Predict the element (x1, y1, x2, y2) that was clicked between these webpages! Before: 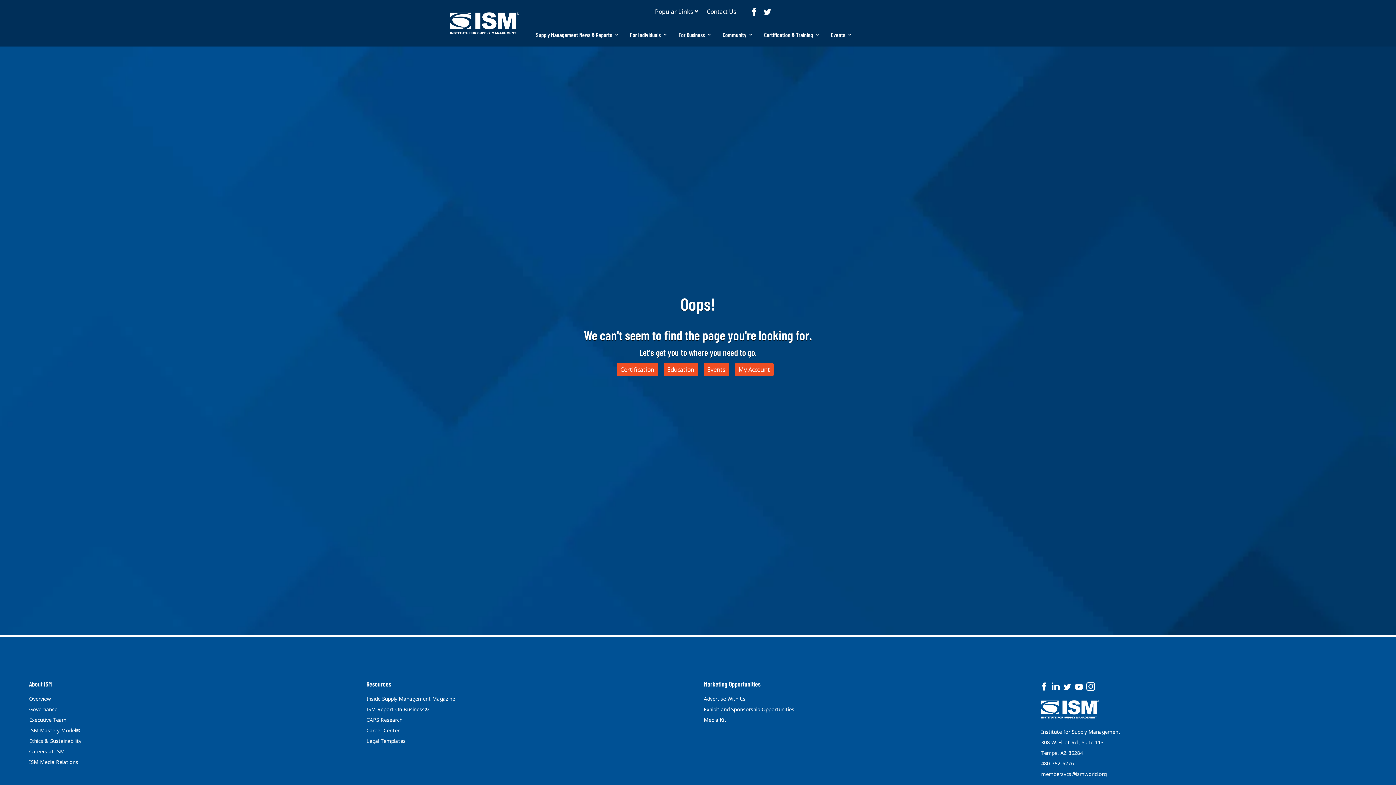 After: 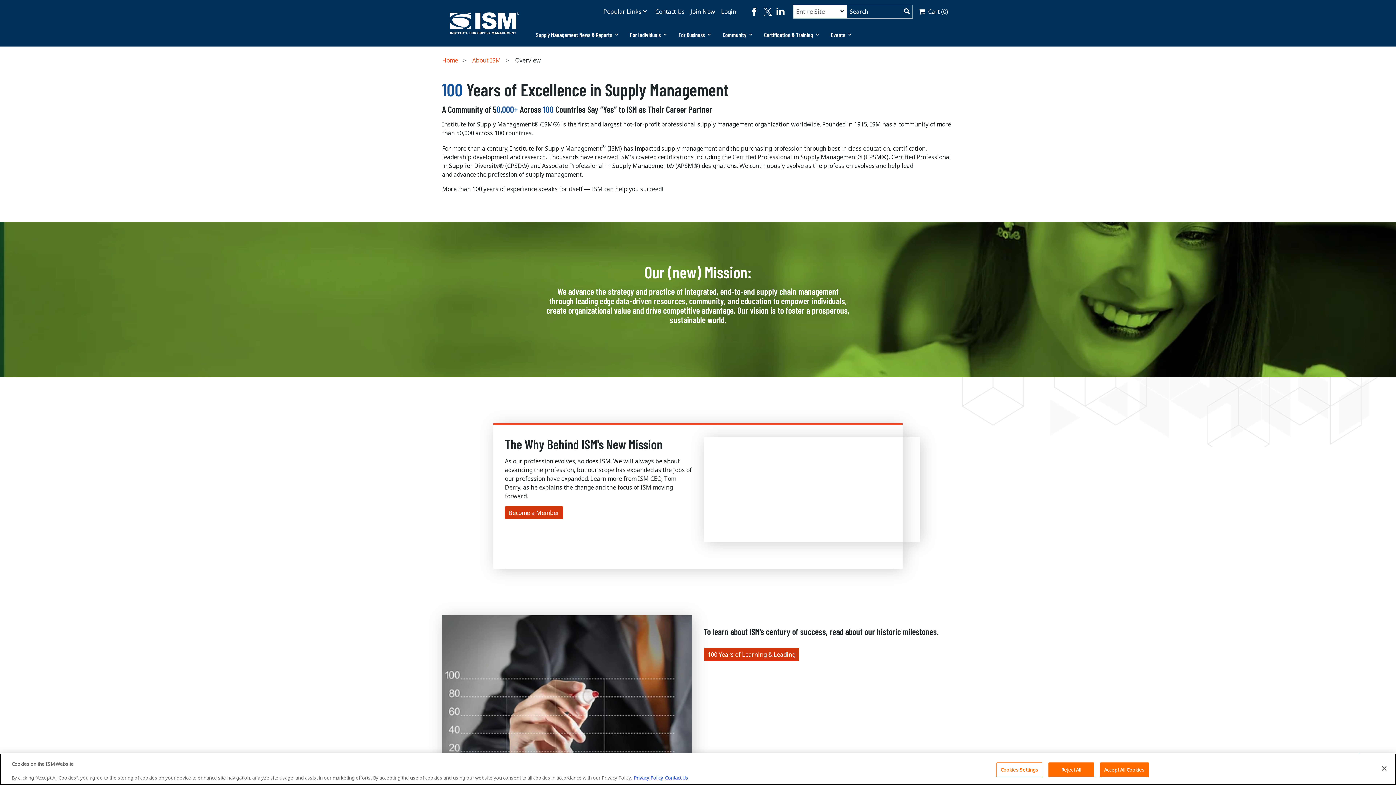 Action: label: Overview bbox: (29, 695, 50, 702)